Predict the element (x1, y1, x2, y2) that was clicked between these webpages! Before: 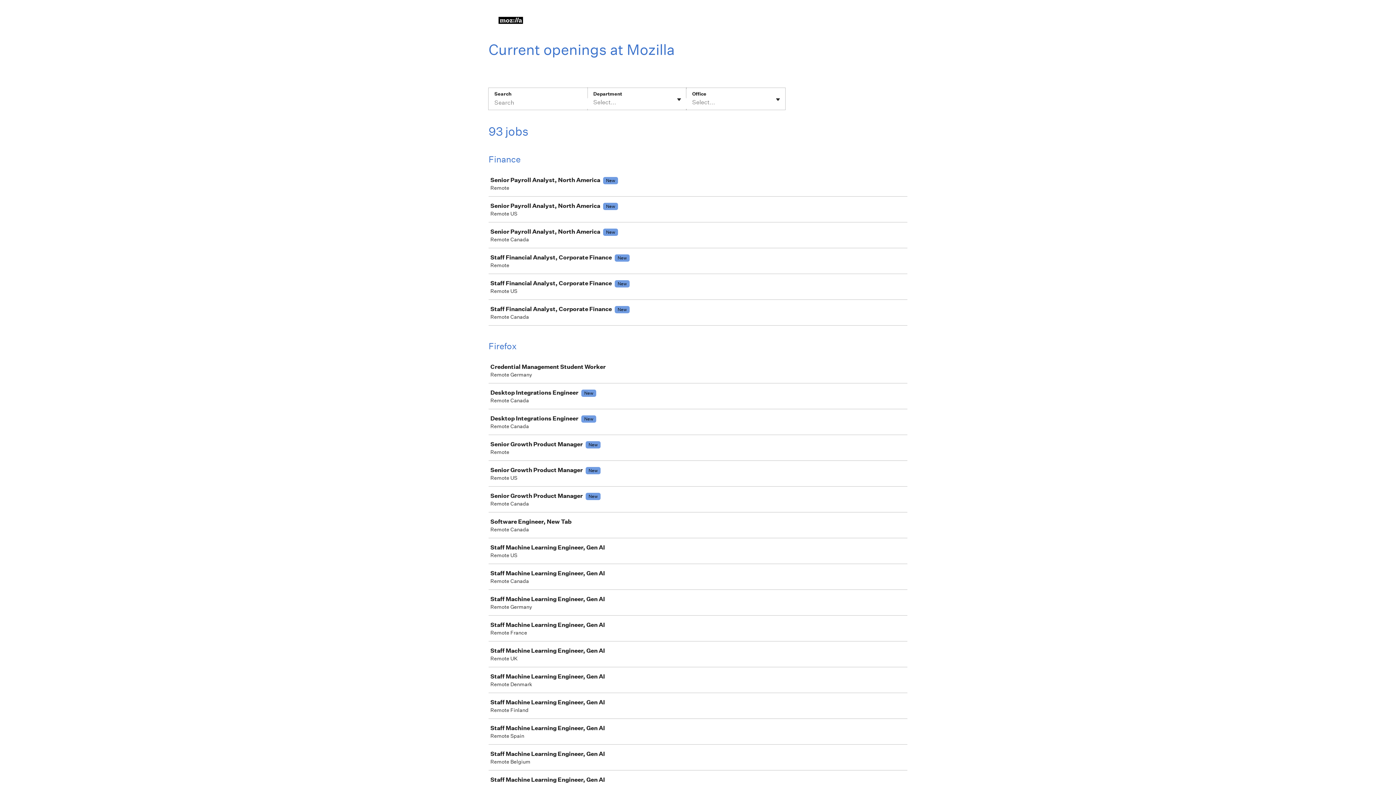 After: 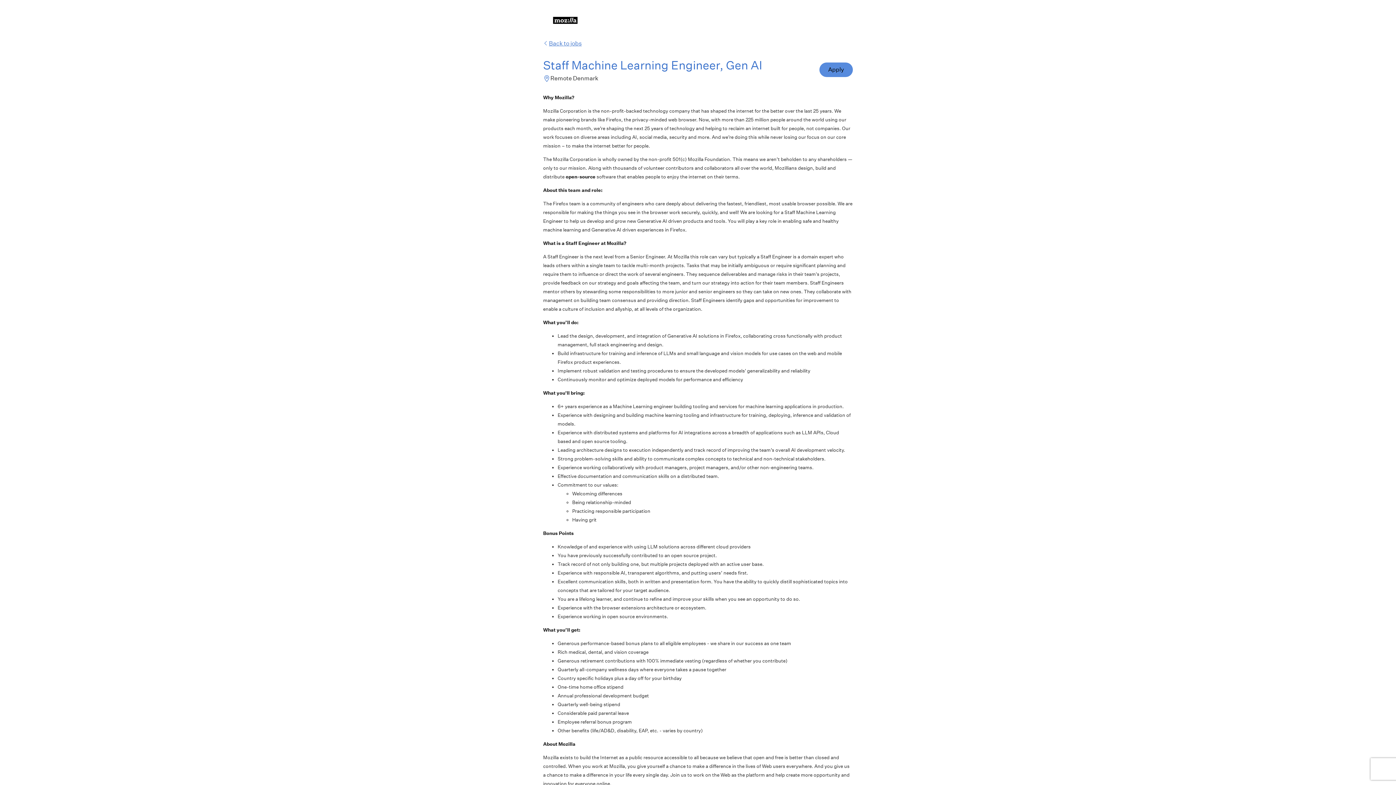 Action: bbox: (489, 668, 910, 692) label: Staff Machine Learning Engineer, Gen AI

Remote Denmark